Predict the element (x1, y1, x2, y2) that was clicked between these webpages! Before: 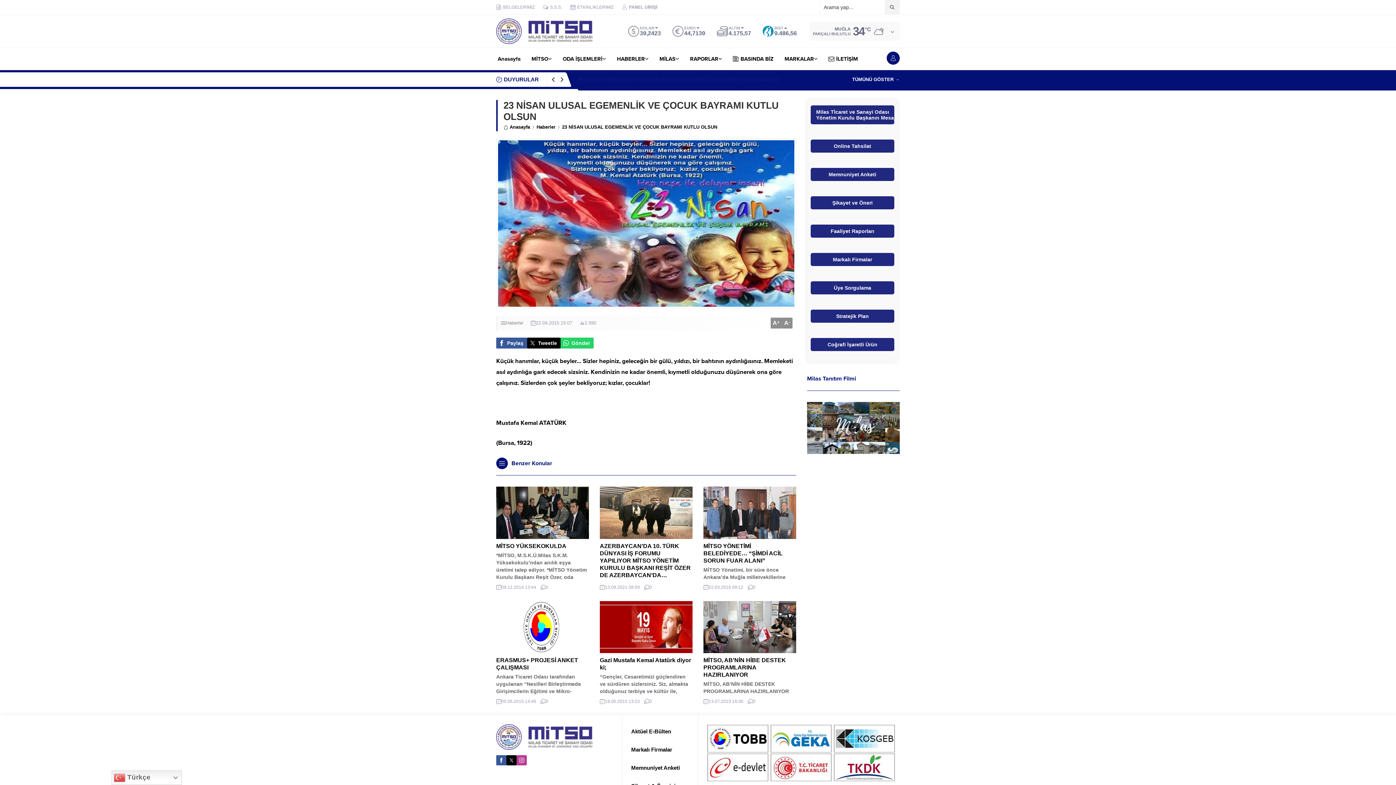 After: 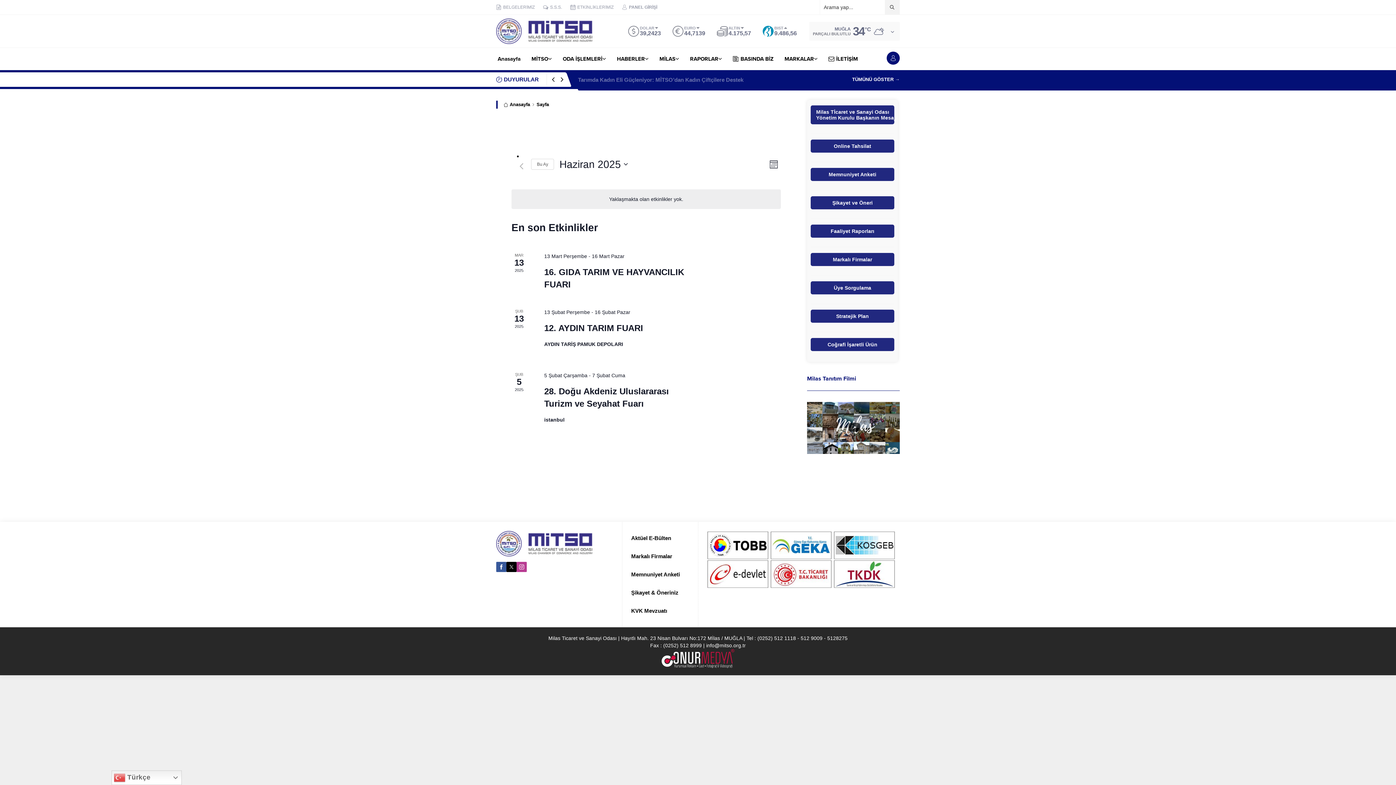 Action: bbox: (570, 3, 613, 10) label: ETKİNLİKLERİMİZ